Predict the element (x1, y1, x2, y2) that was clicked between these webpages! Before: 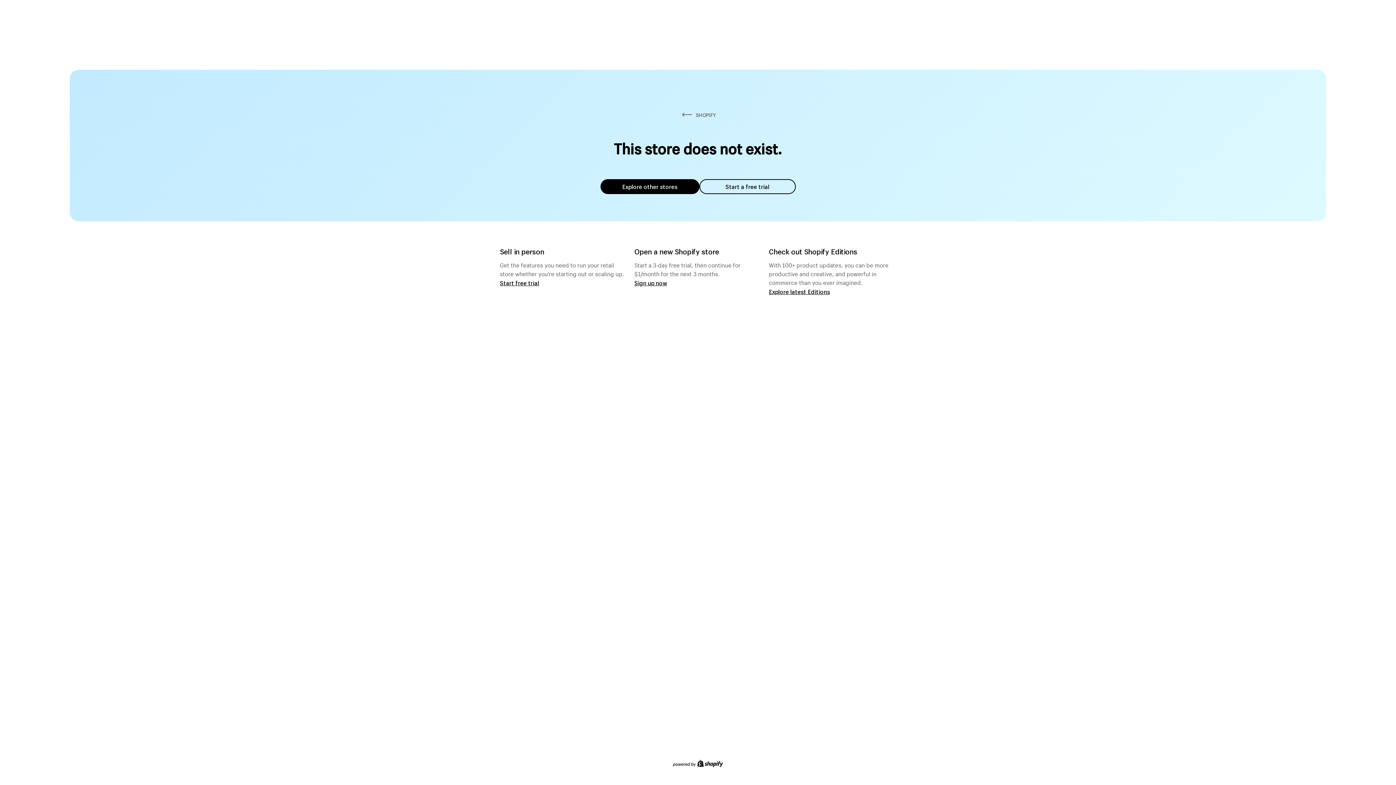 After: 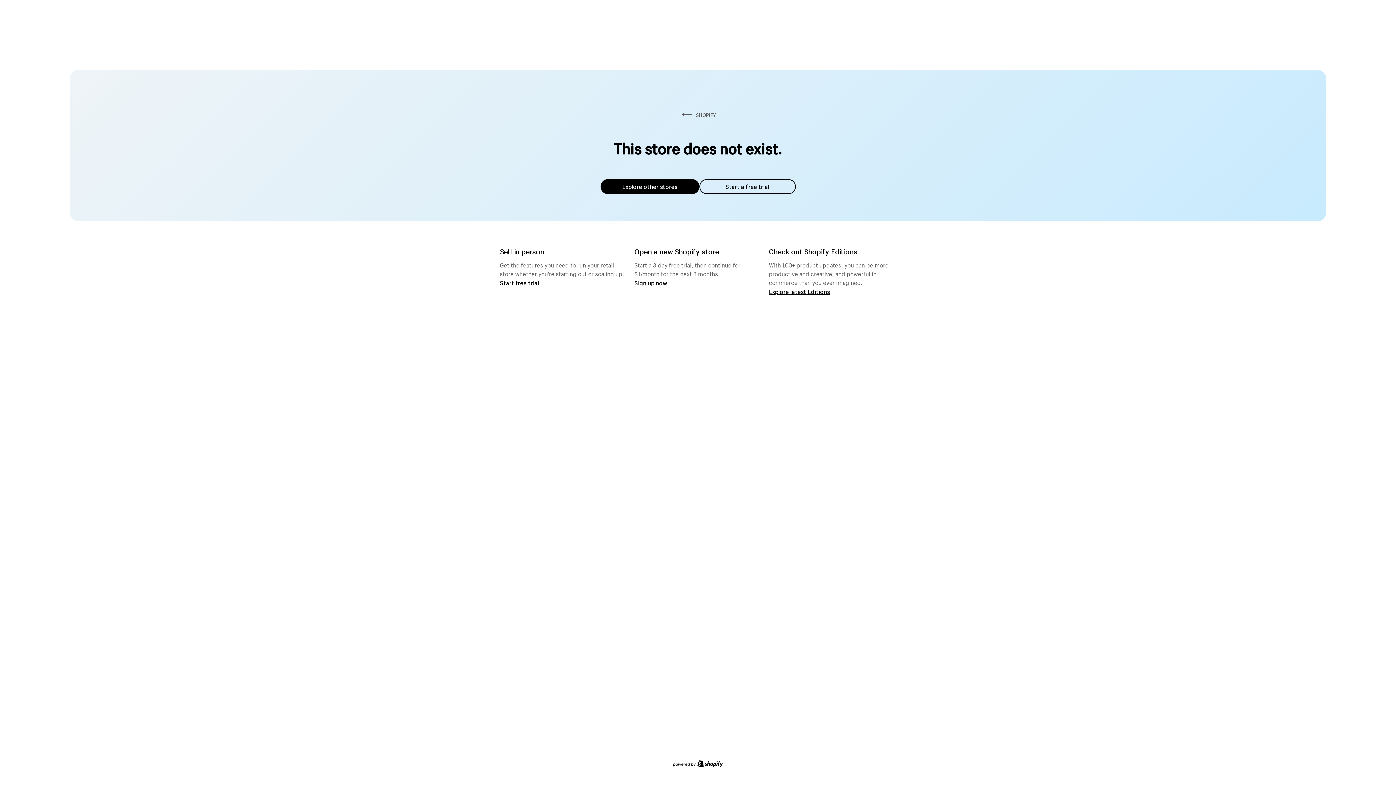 Action: label: Explore other stores bbox: (600, 179, 699, 194)